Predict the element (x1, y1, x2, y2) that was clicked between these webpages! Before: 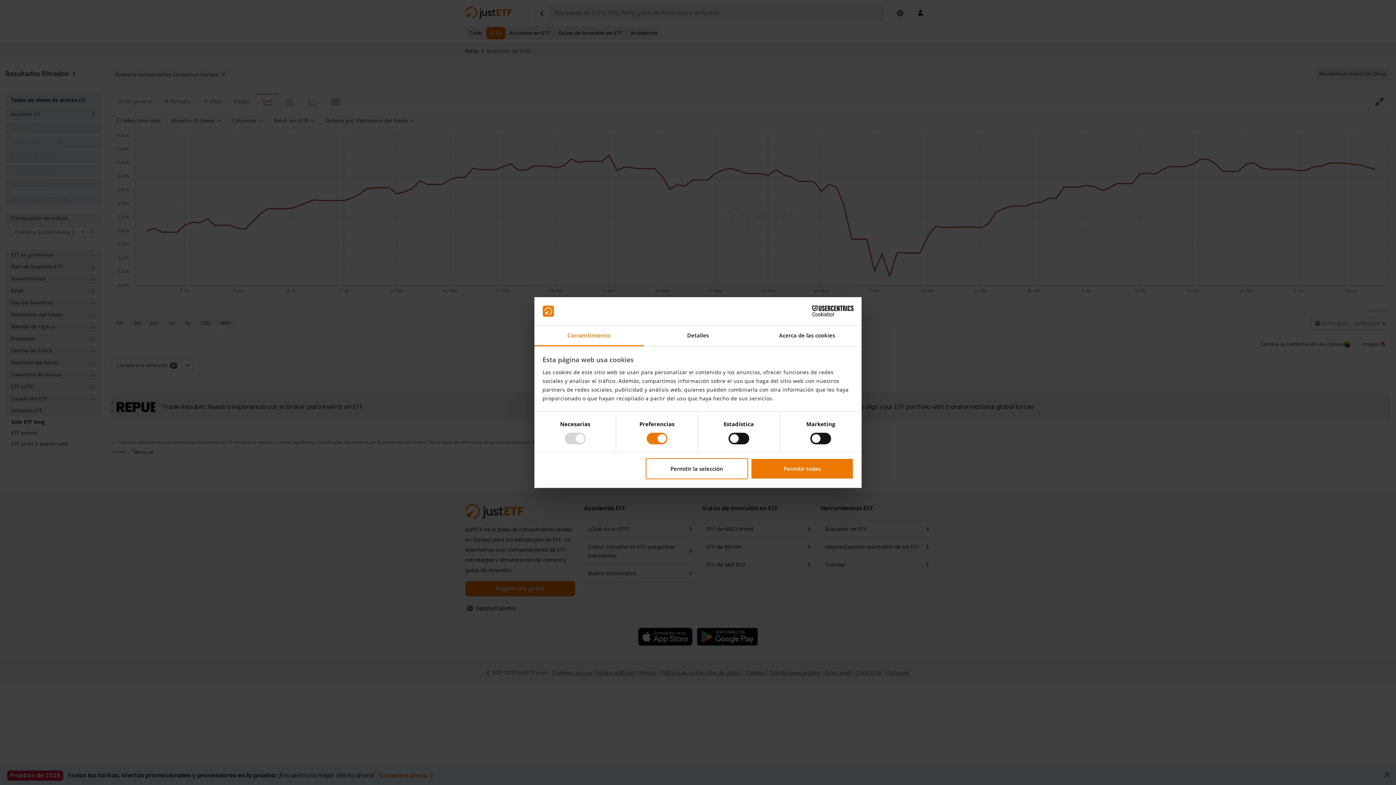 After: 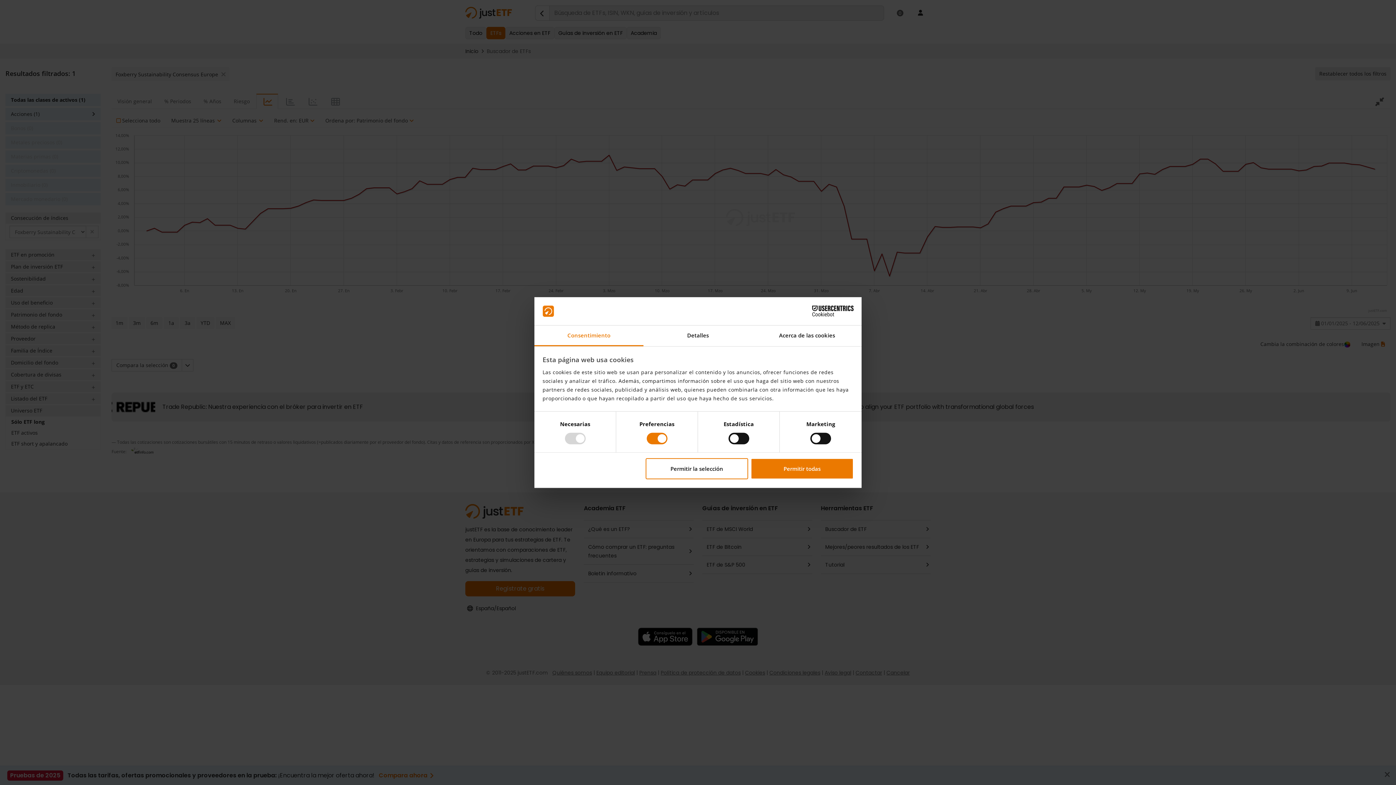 Action: label: Consentimiento bbox: (534, 325, 643, 346)